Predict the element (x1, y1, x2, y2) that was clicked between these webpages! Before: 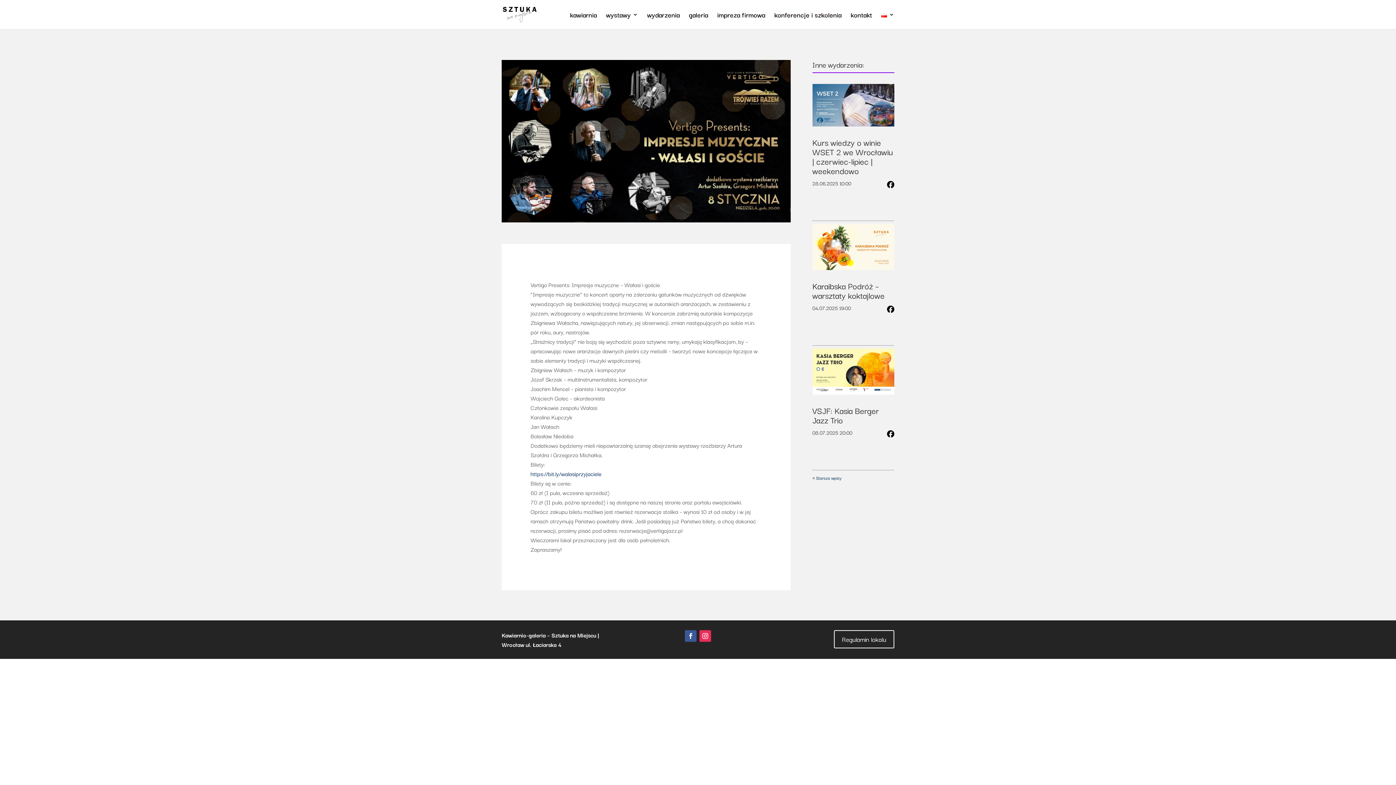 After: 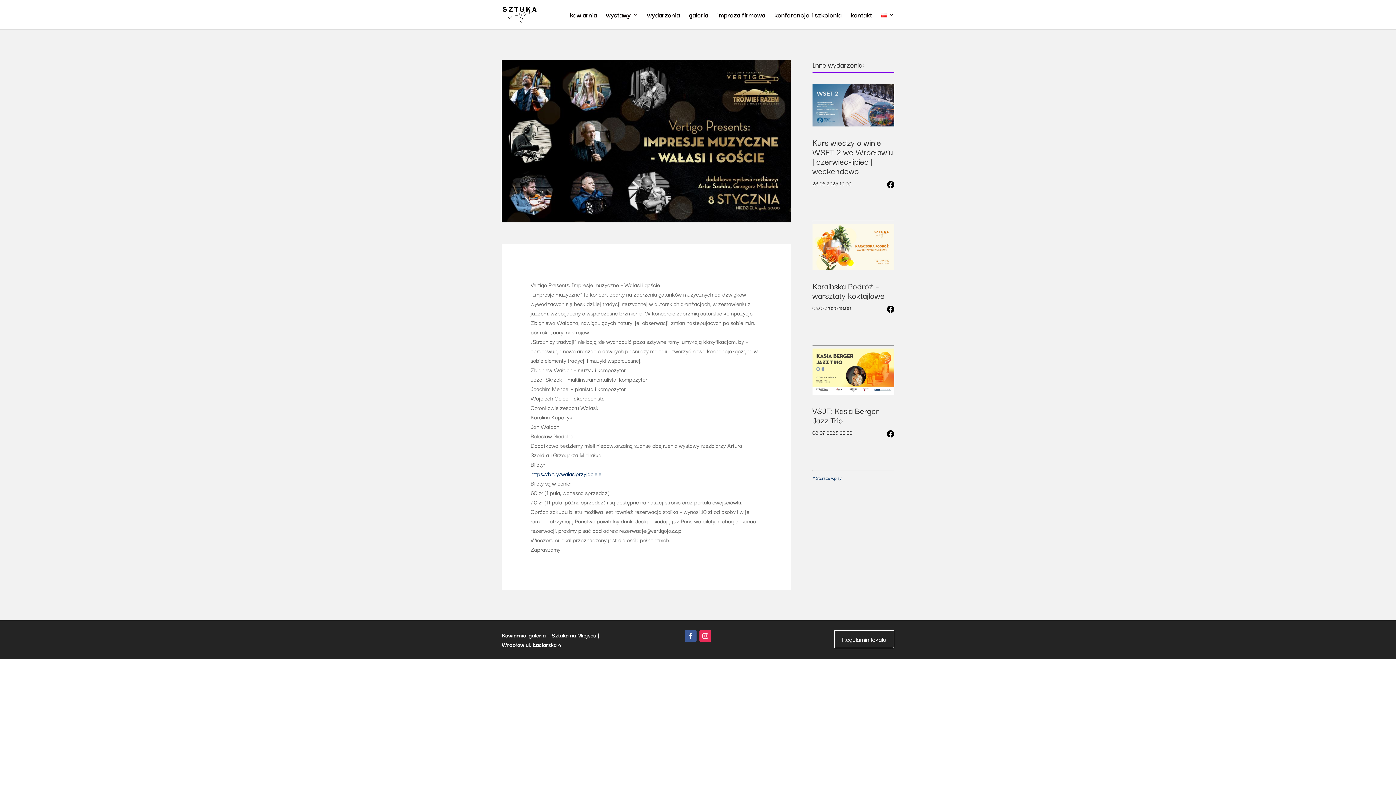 Action: bbox: (699, 630, 711, 642)